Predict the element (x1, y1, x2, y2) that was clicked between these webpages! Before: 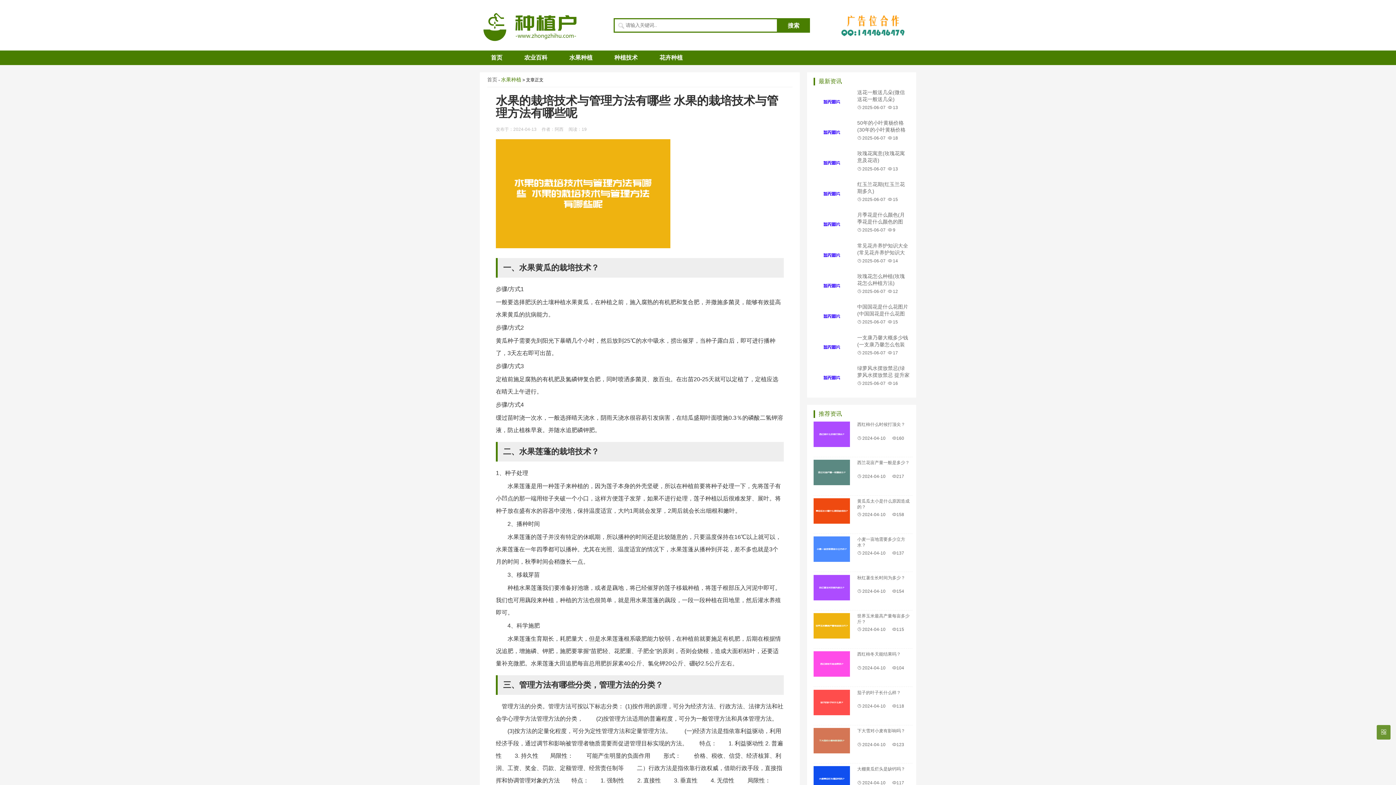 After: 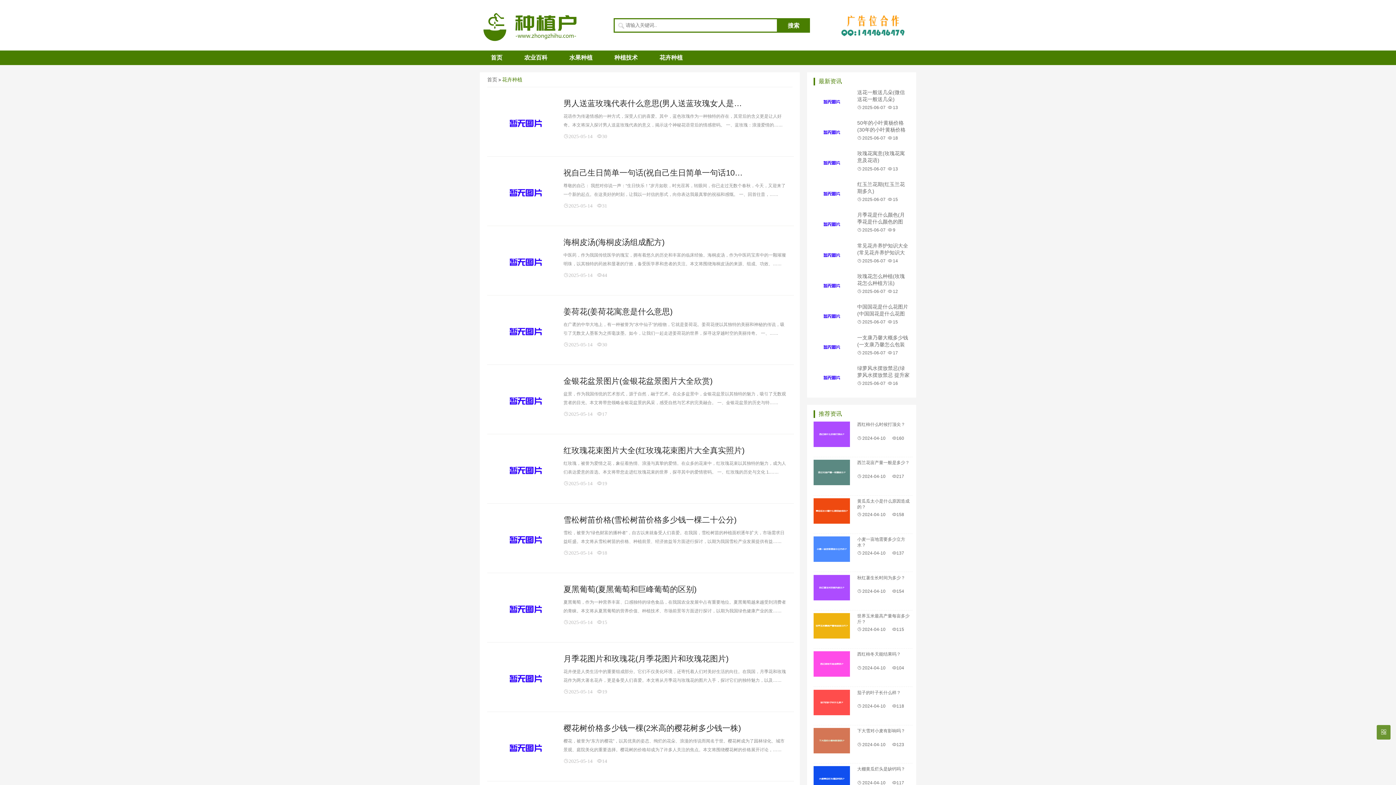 Action: label: 花卉种植 bbox: (648, 50, 693, 64)